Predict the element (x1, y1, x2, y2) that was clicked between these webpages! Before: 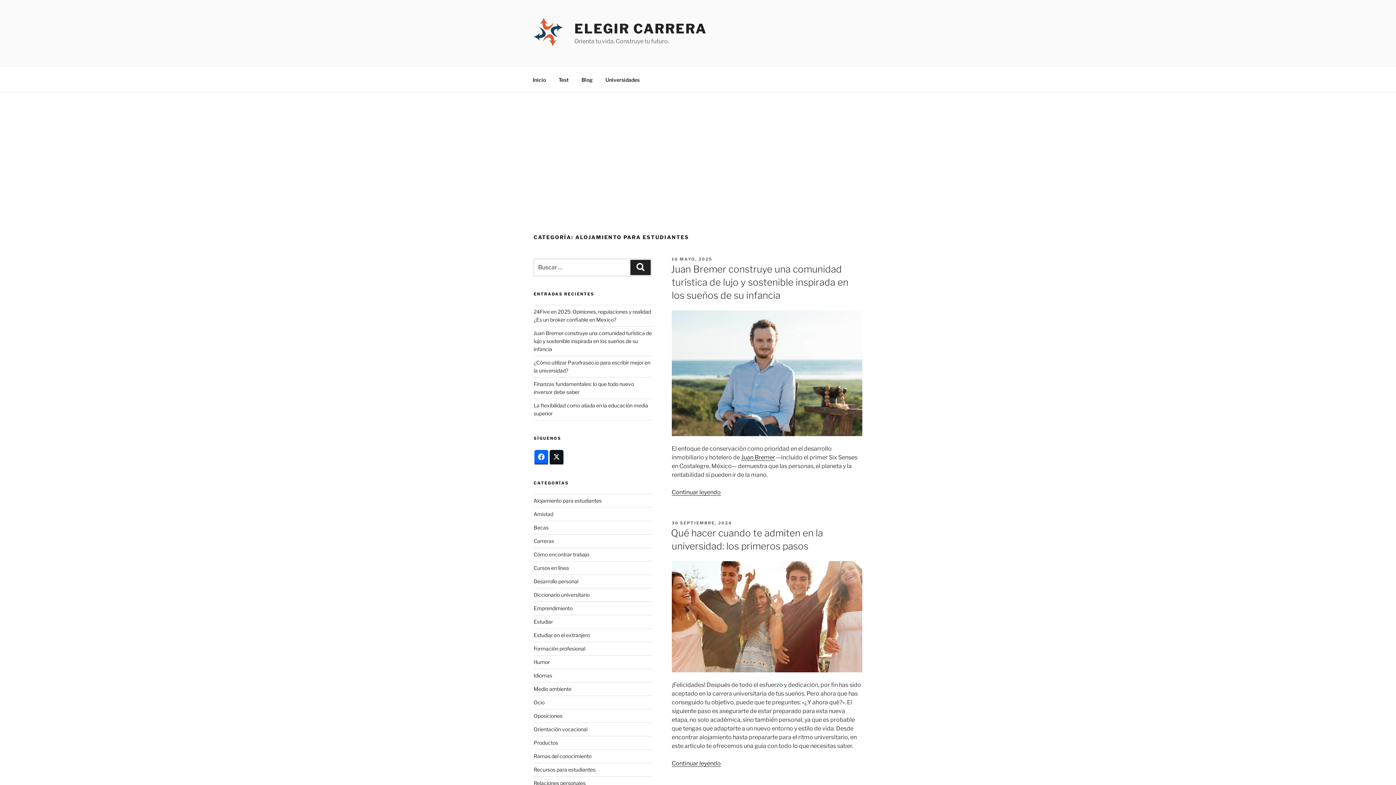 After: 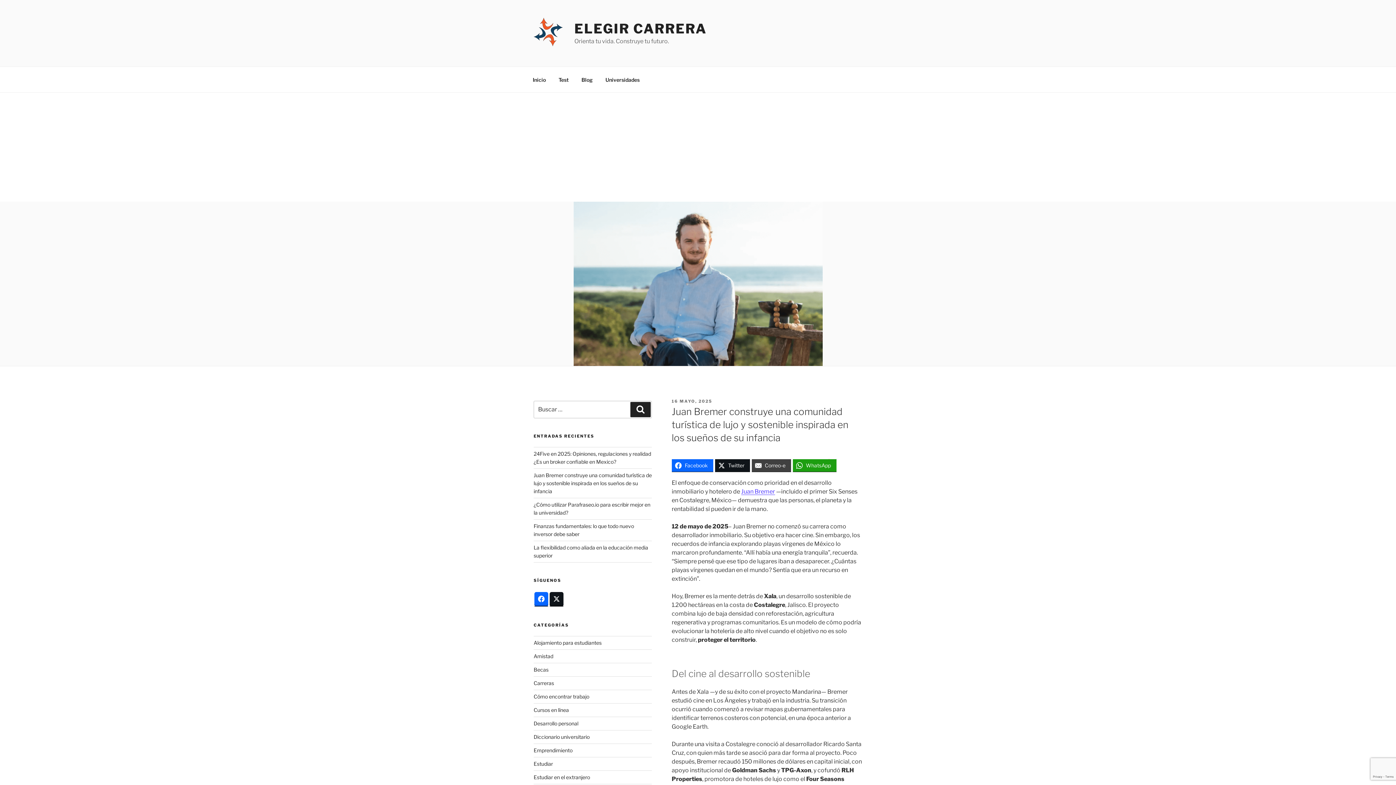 Action: bbox: (671, 256, 712, 261) label: 16 MAYO, 2025